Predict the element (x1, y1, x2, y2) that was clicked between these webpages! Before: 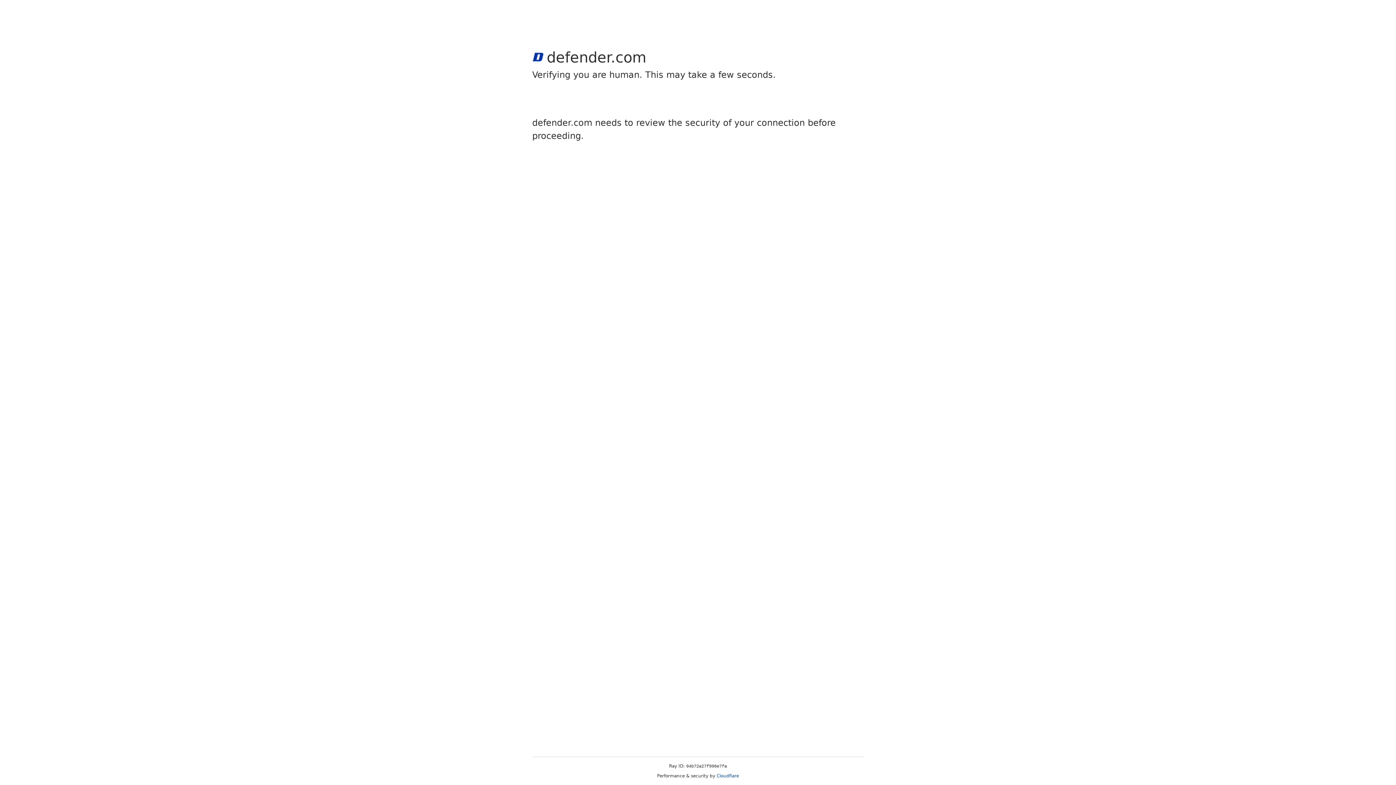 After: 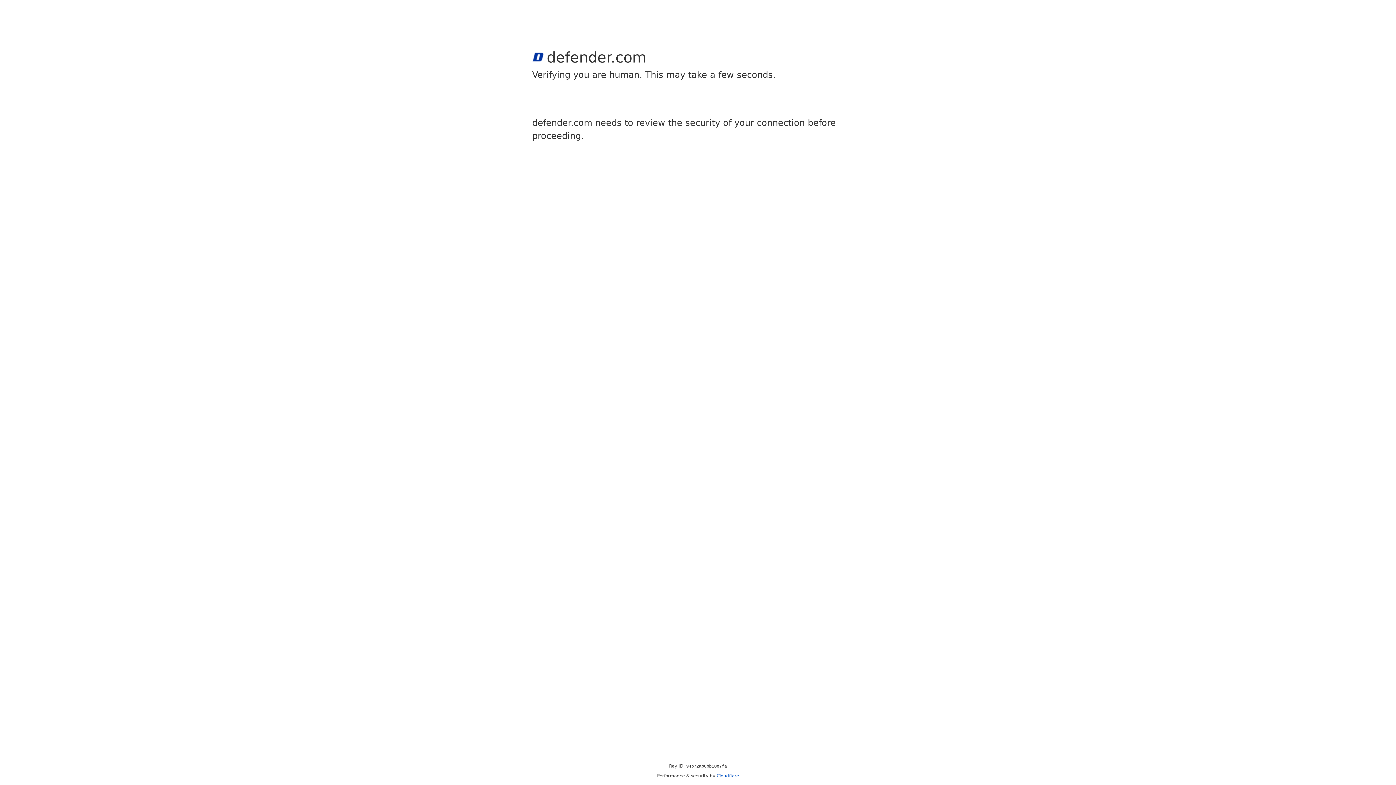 Action: bbox: (716, 773, 739, 778) label: Cloudflare